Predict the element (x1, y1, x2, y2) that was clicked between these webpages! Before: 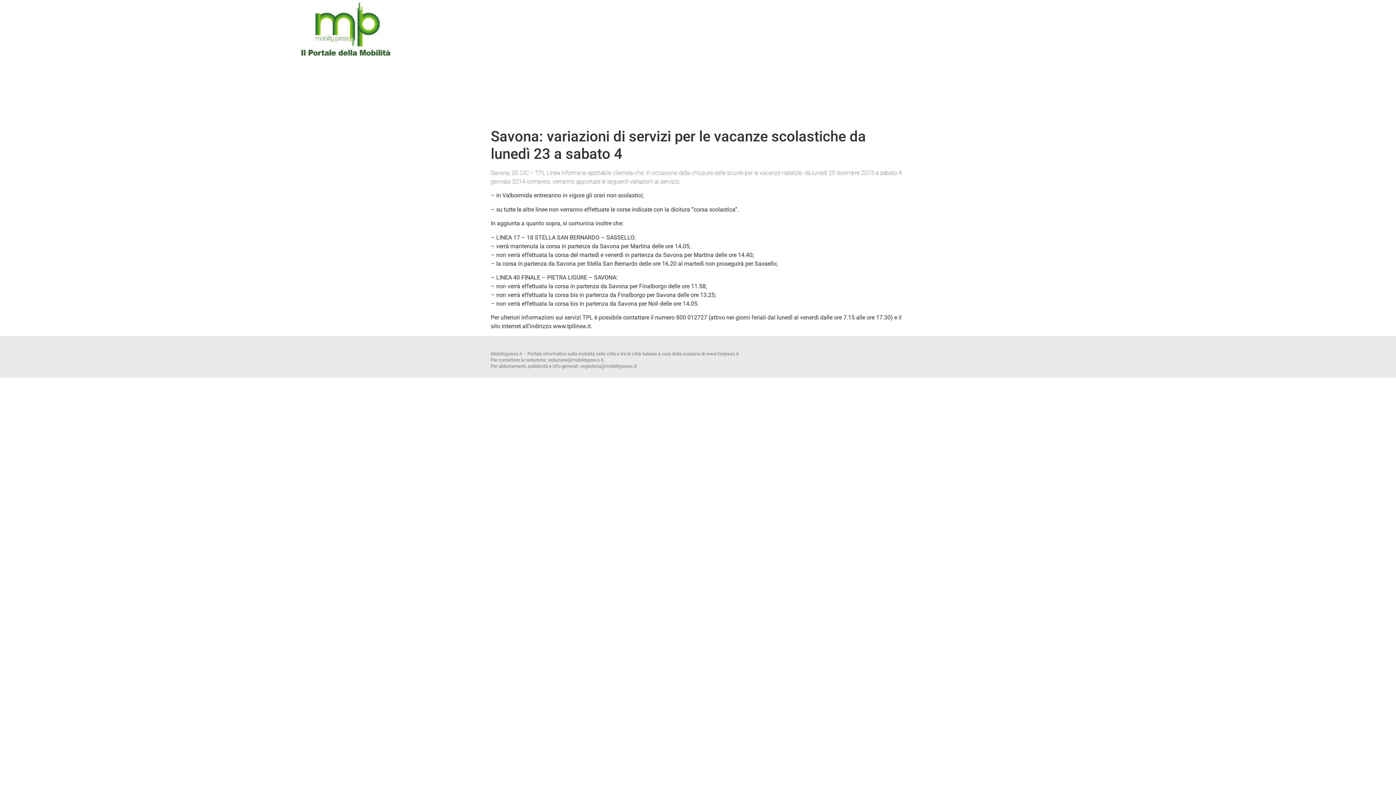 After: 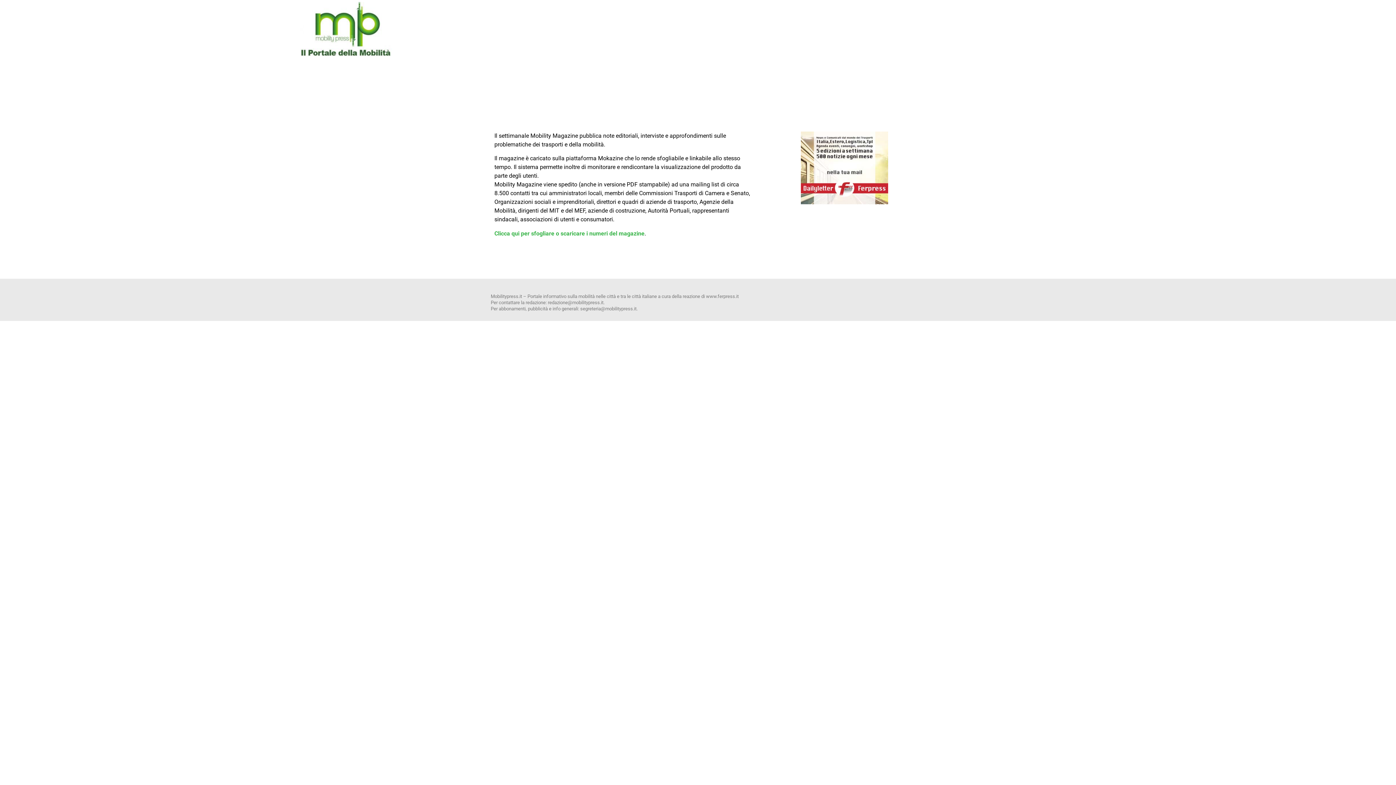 Action: bbox: (300, 0, 392, 58)